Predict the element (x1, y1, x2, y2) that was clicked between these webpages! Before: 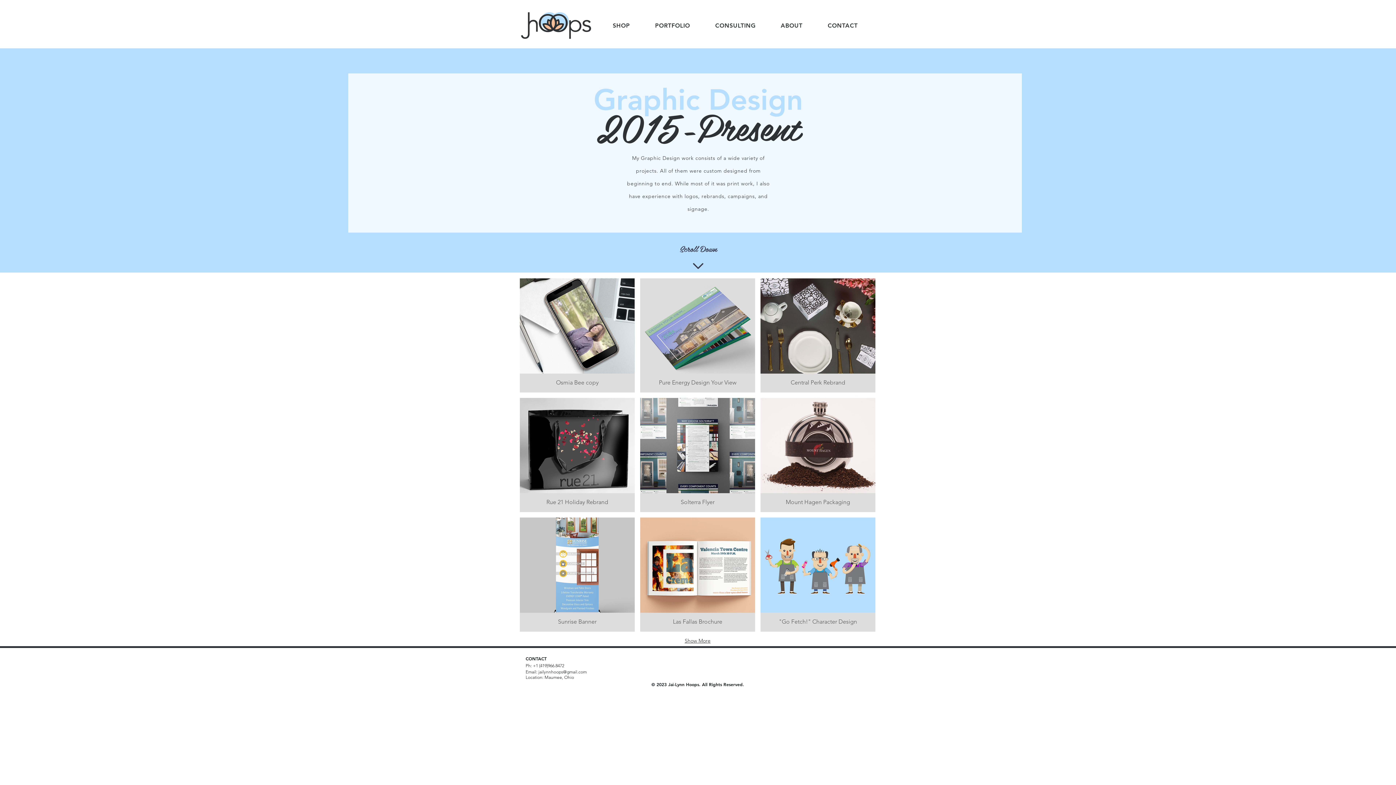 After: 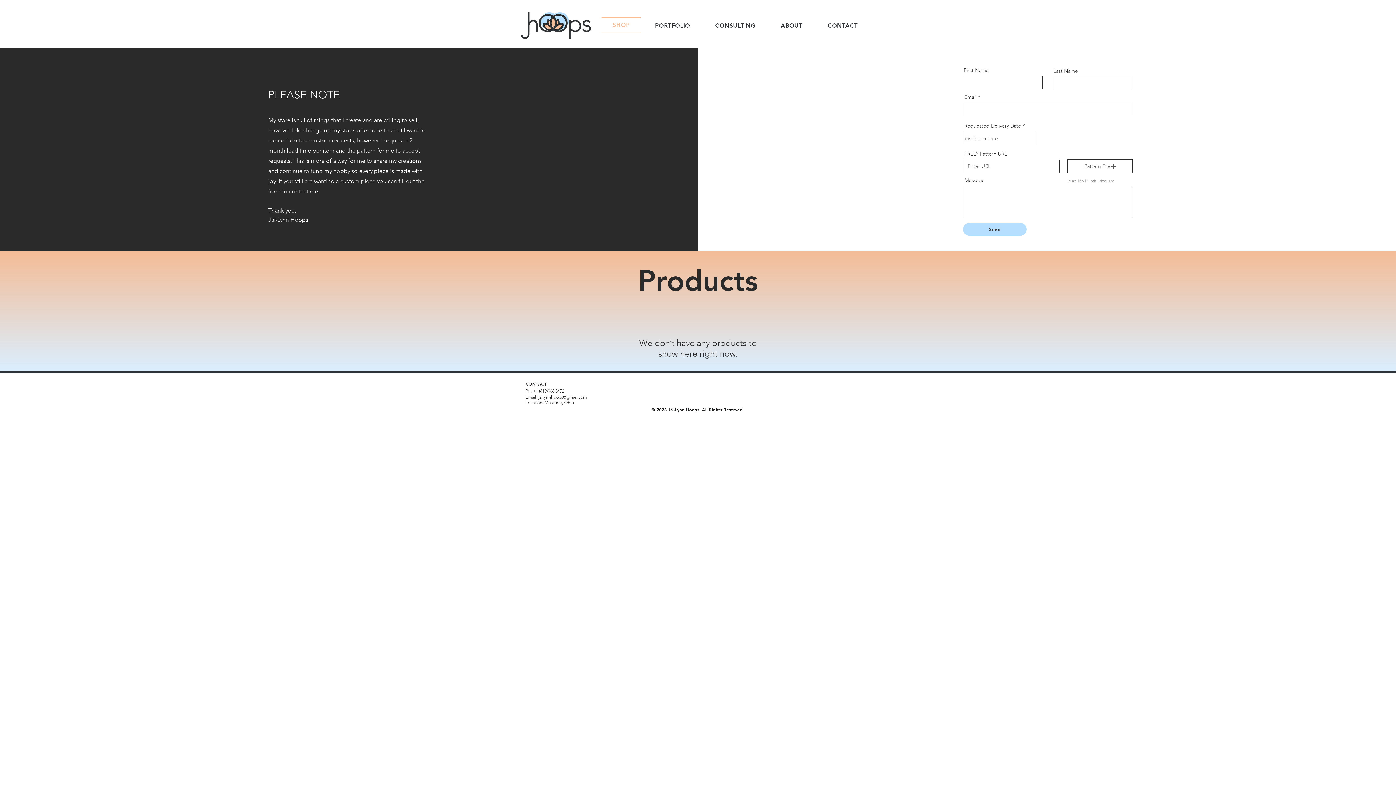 Action: bbox: (601, 17, 641, 33) label: SHOP